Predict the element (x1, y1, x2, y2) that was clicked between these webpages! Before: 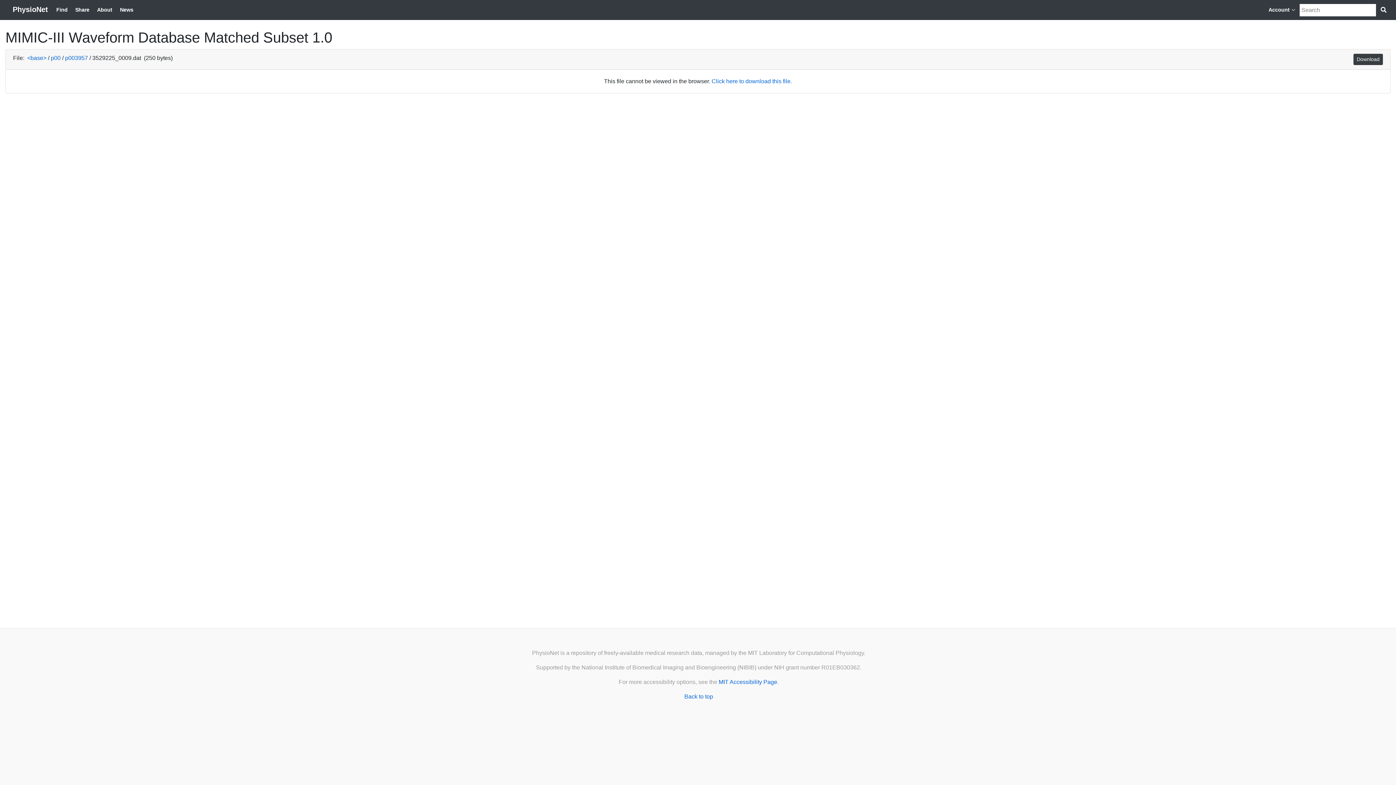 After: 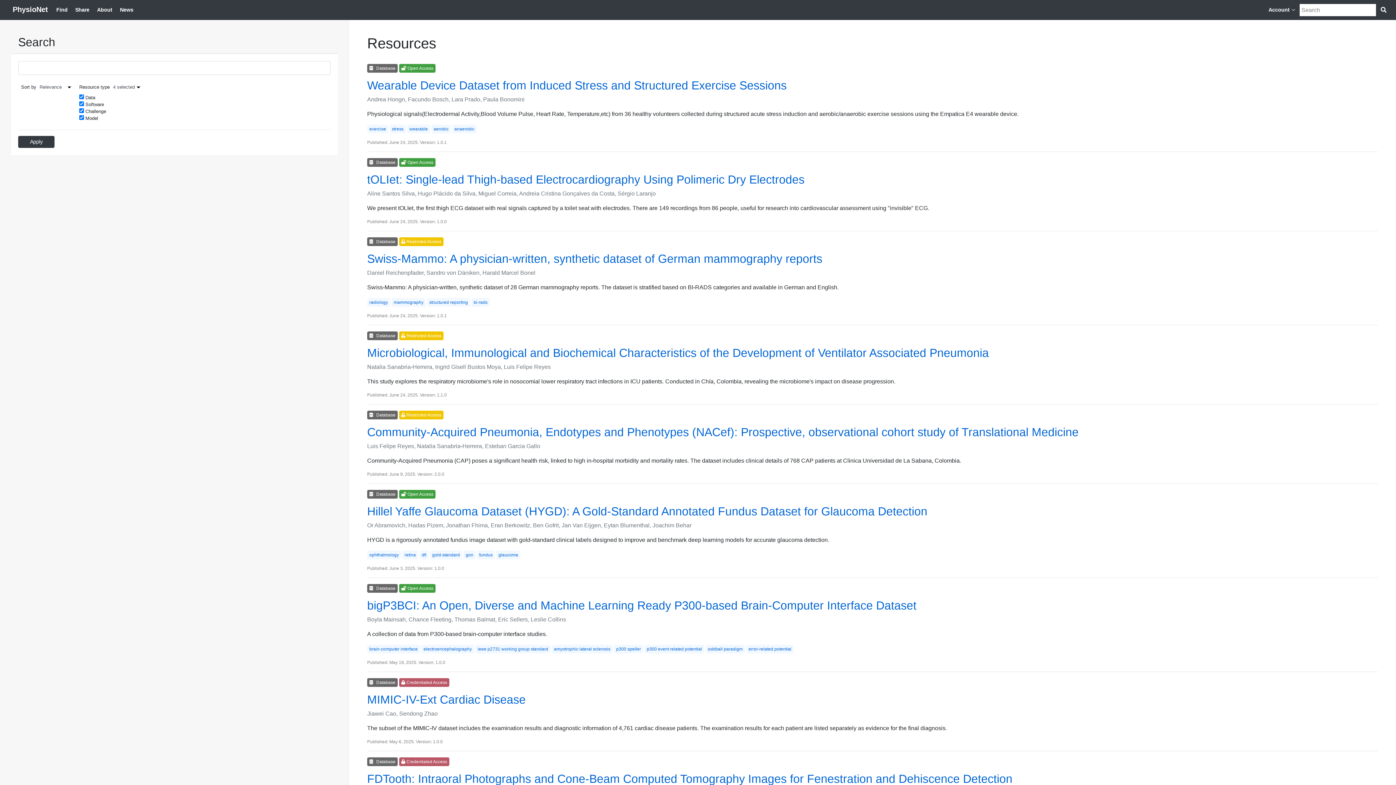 Action: label: Search PhysioNet bbox: (1380, 5, 1389, 14)